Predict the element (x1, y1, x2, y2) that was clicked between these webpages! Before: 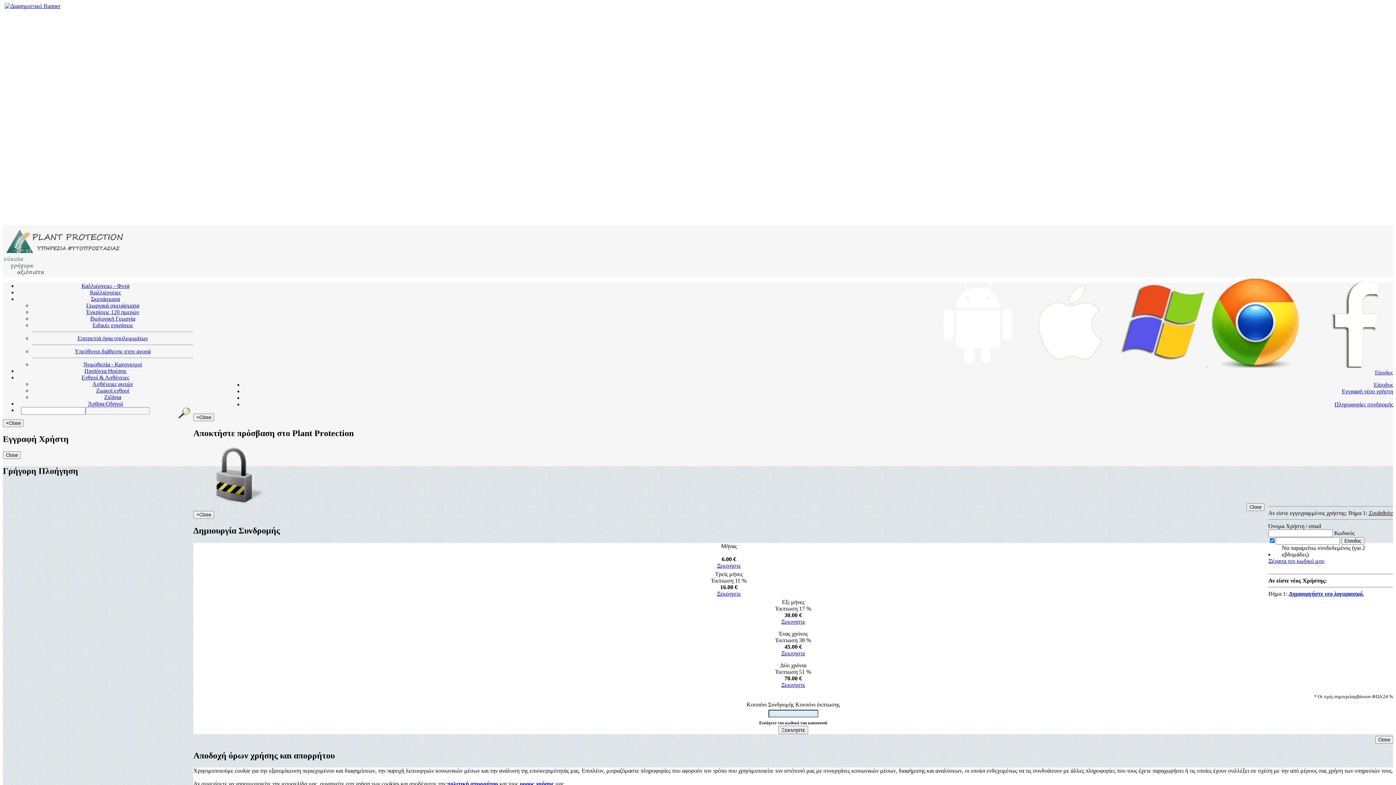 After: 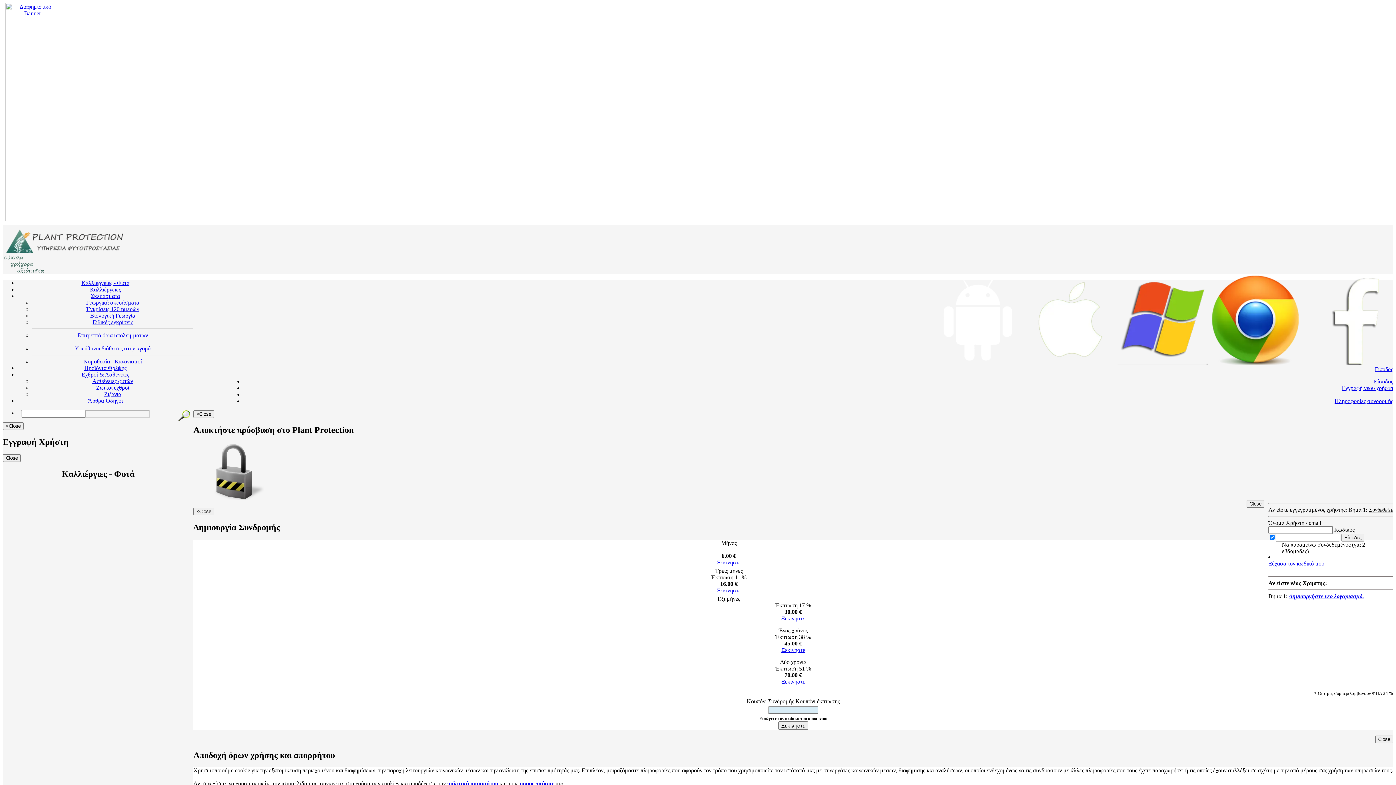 Action: bbox: (81, 282, 129, 289) label: Καλλιέργειες - Φυτά